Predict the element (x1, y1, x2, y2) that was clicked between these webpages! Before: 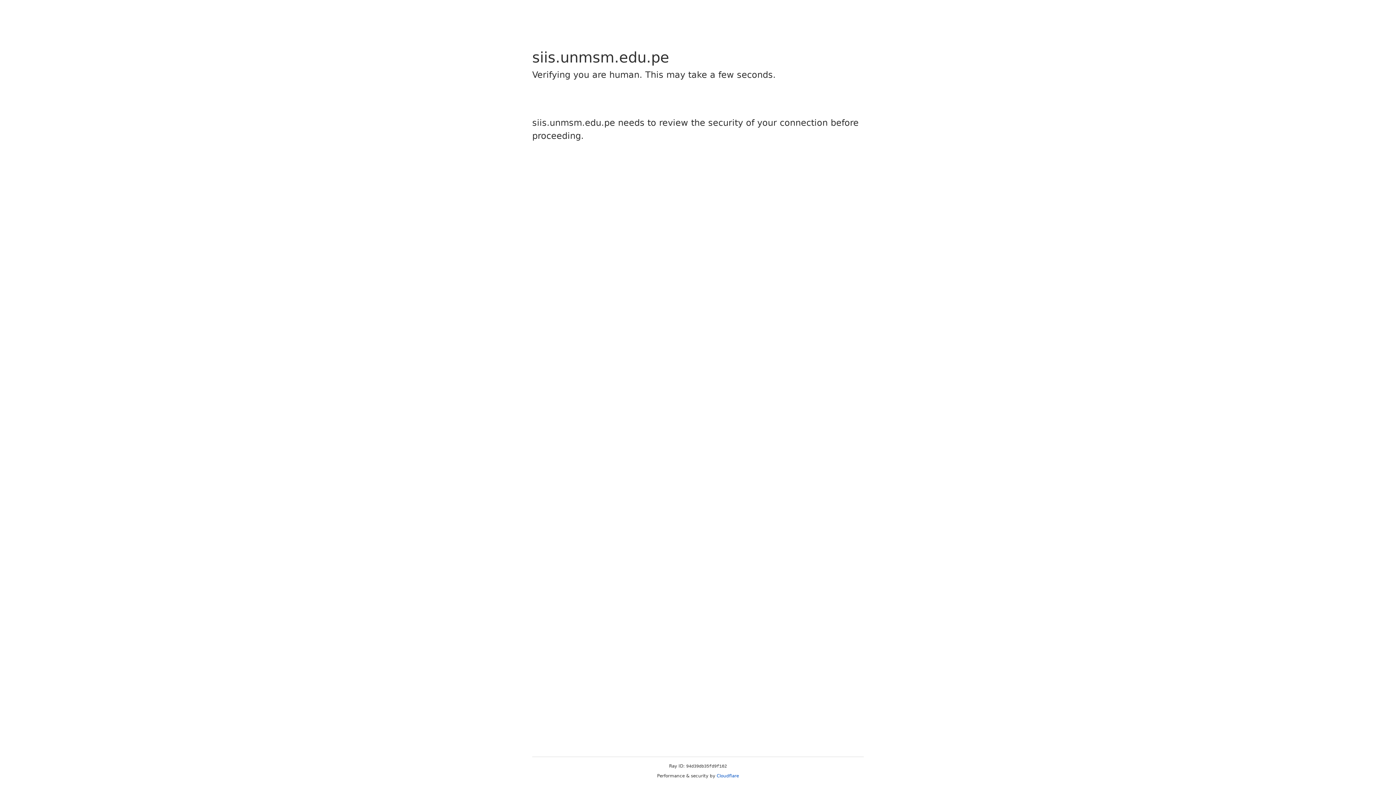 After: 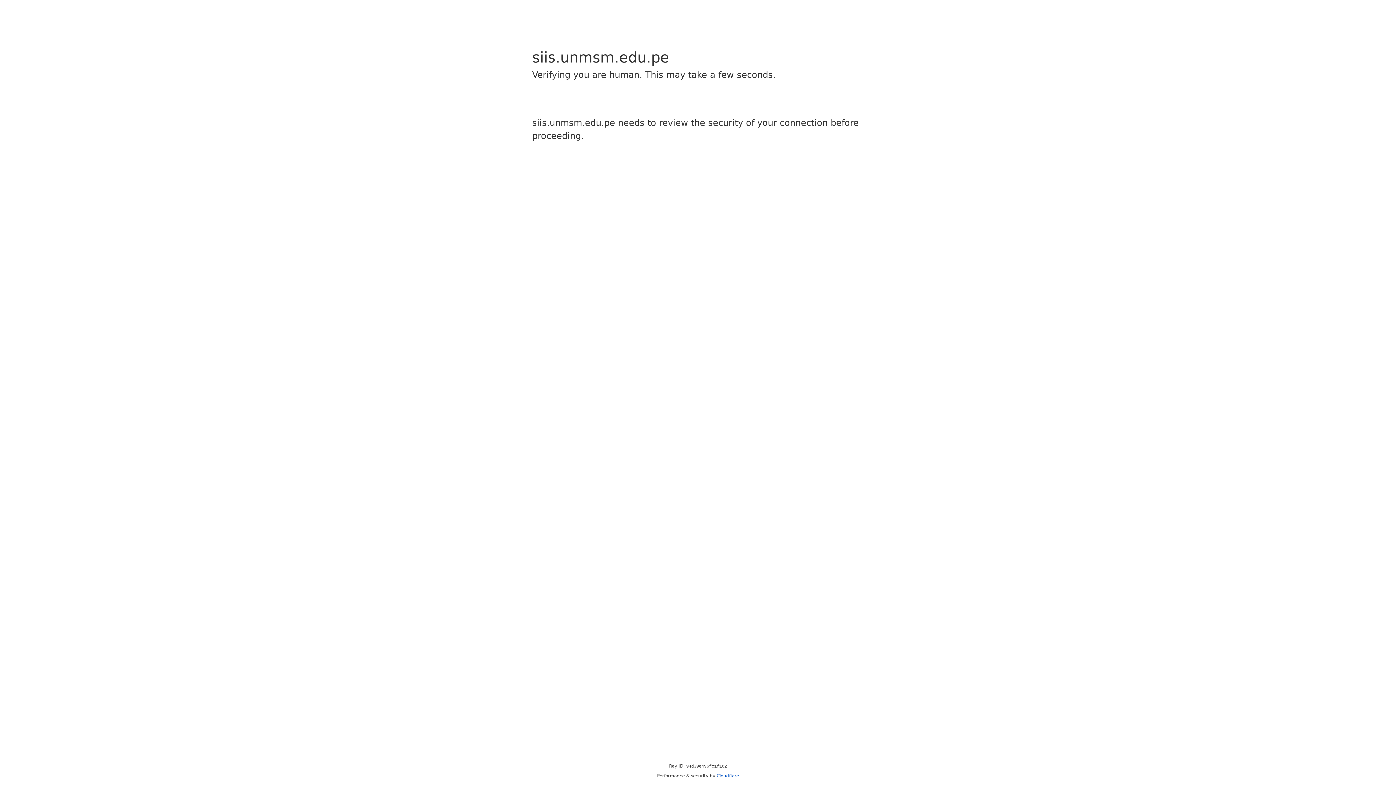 Action: label: Cloudflare bbox: (716, 773, 739, 778)